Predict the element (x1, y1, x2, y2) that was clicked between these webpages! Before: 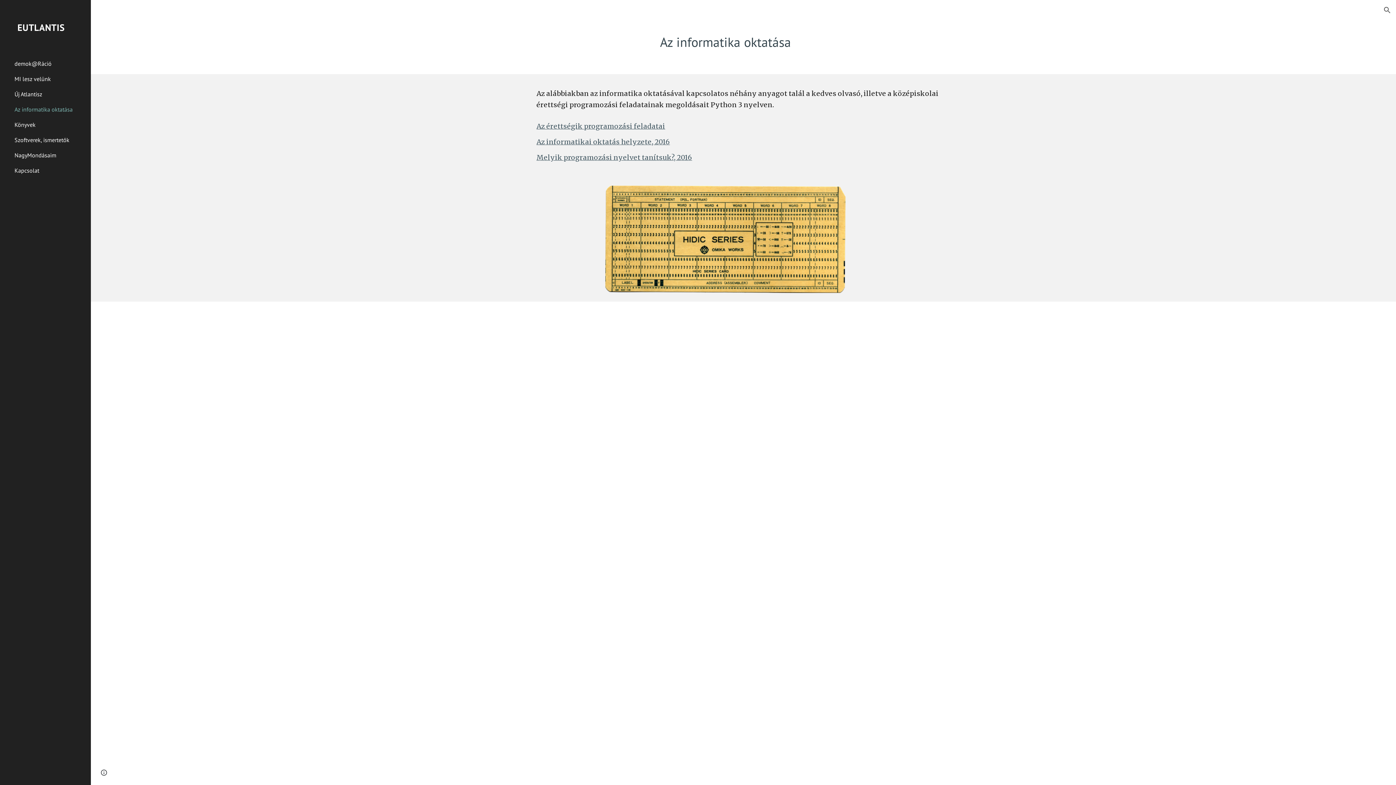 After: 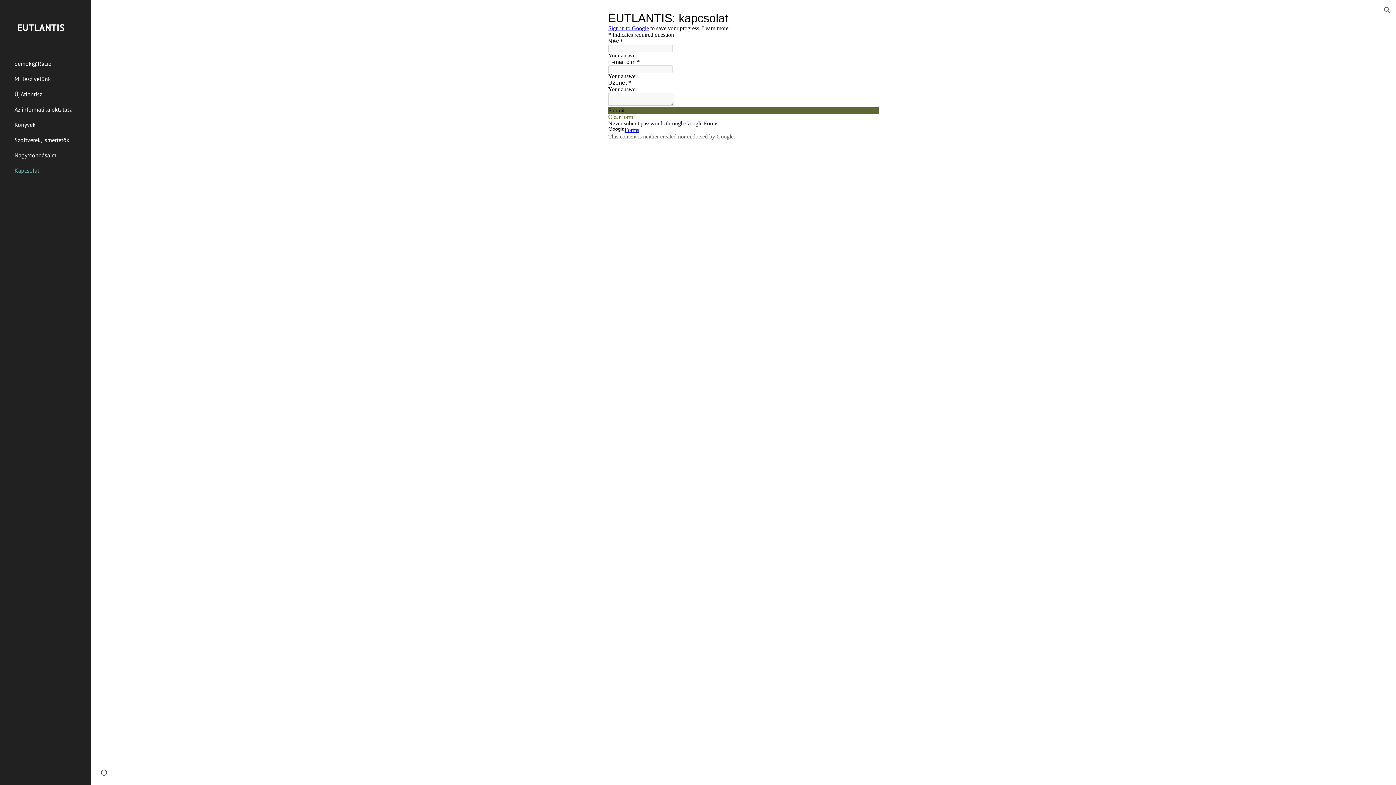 Action: label: Kapcsolat bbox: (13, 163, 86, 178)